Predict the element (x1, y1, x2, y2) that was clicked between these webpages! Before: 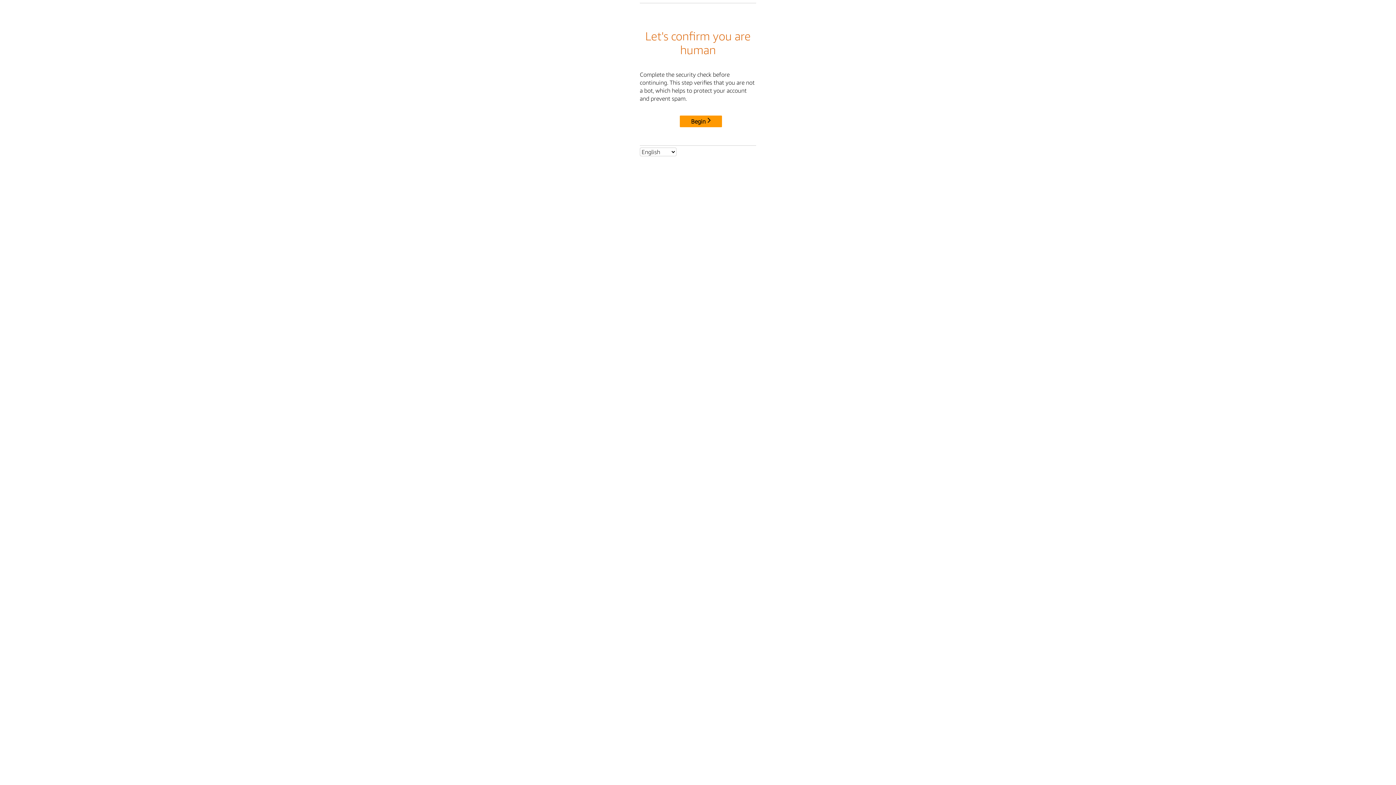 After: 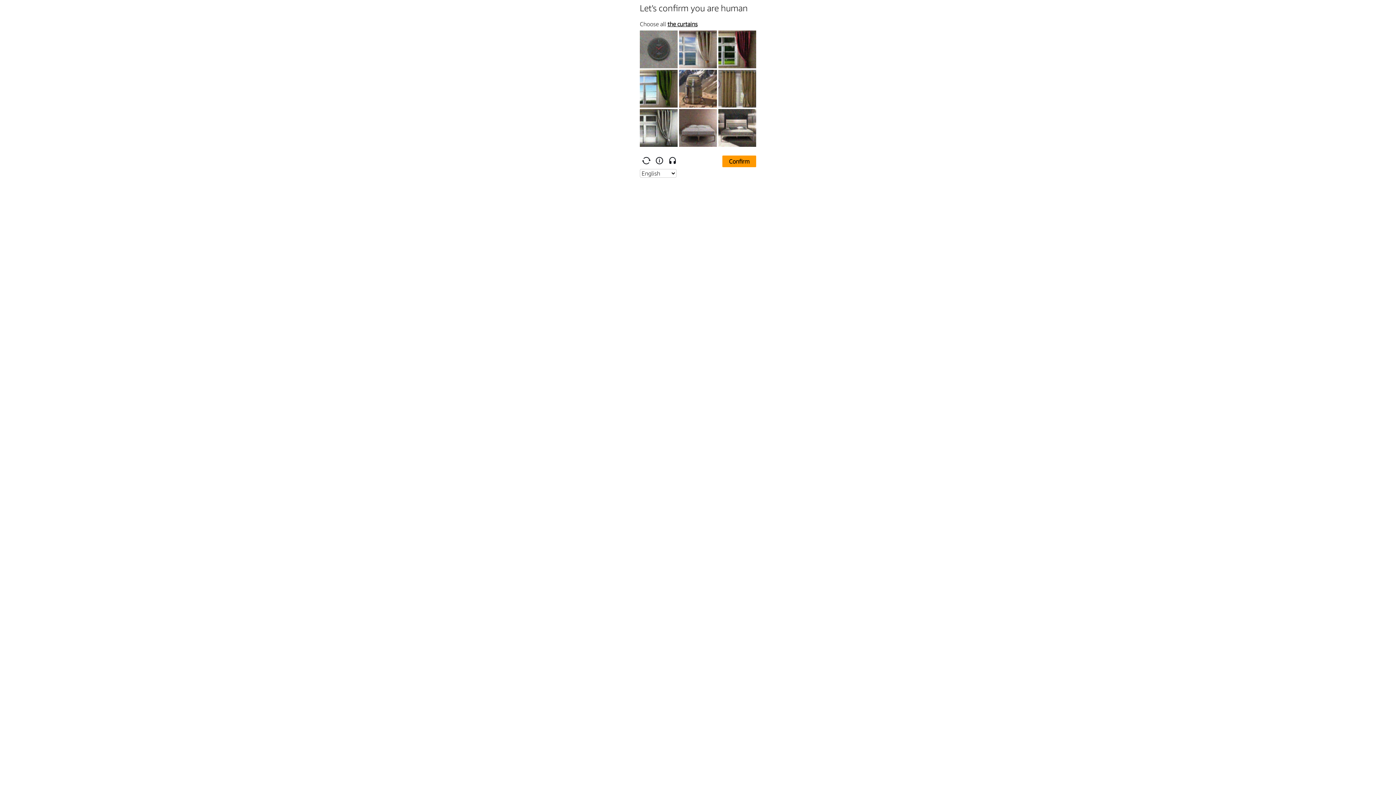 Action: label: Begin bbox: (680, 115, 722, 127)